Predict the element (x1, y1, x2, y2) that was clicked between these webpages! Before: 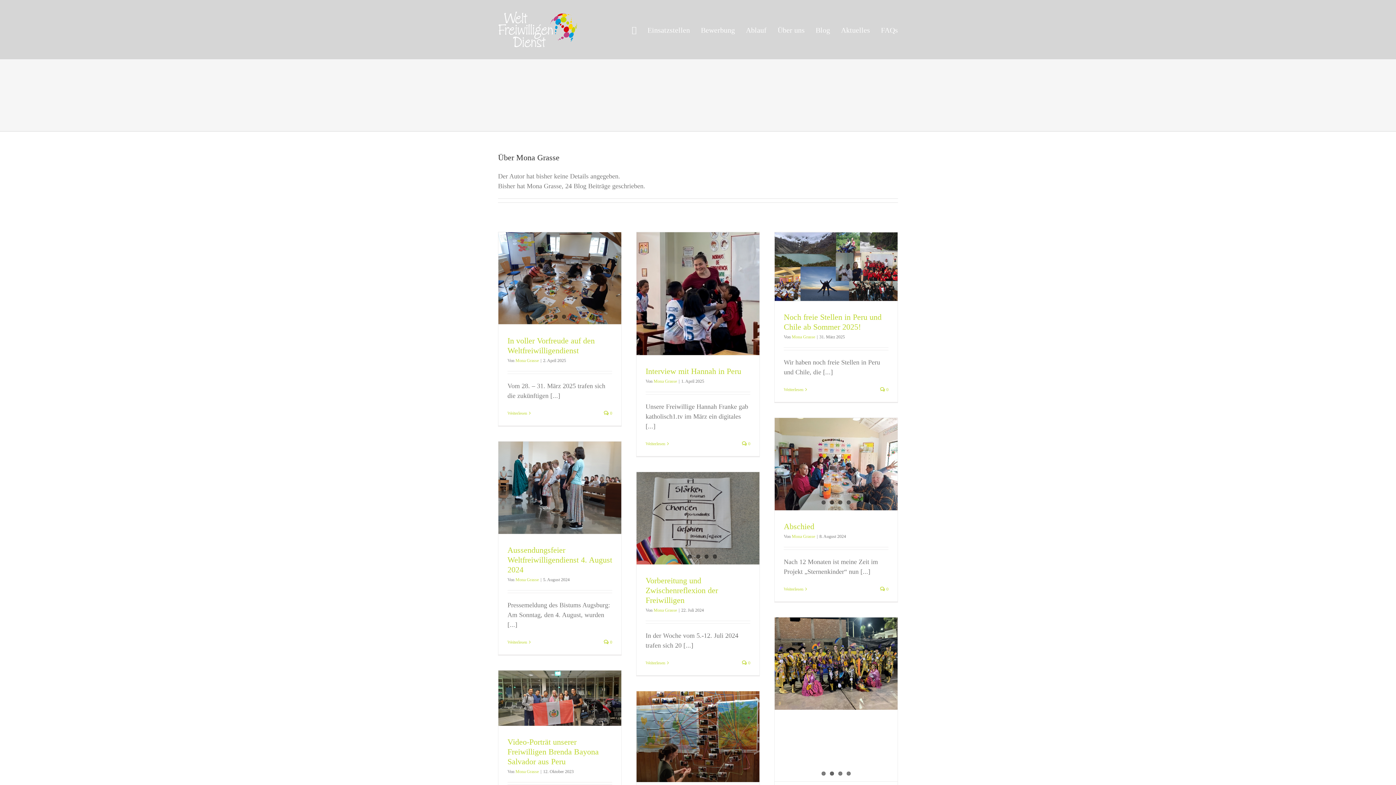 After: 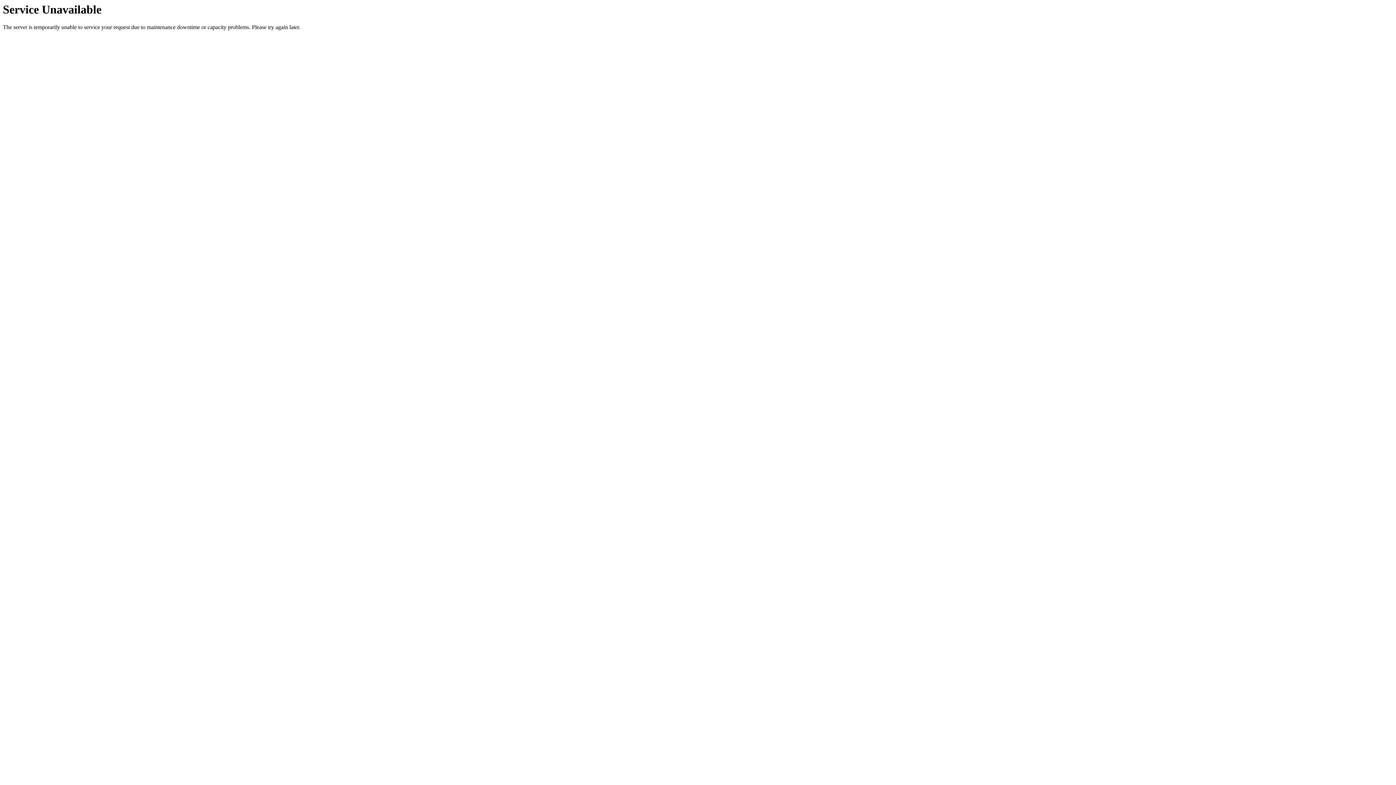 Action: label: Mona Grasse bbox: (653, 607, 677, 612)